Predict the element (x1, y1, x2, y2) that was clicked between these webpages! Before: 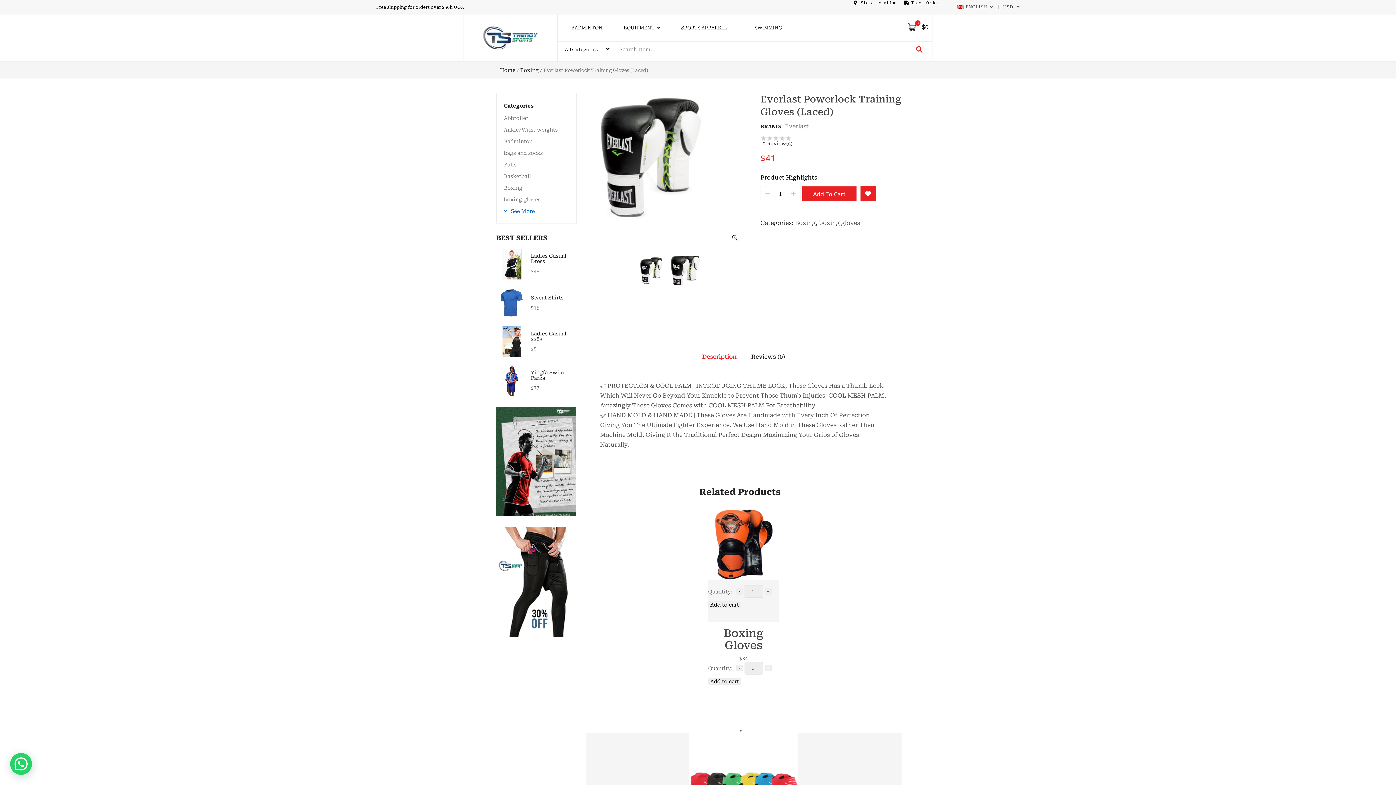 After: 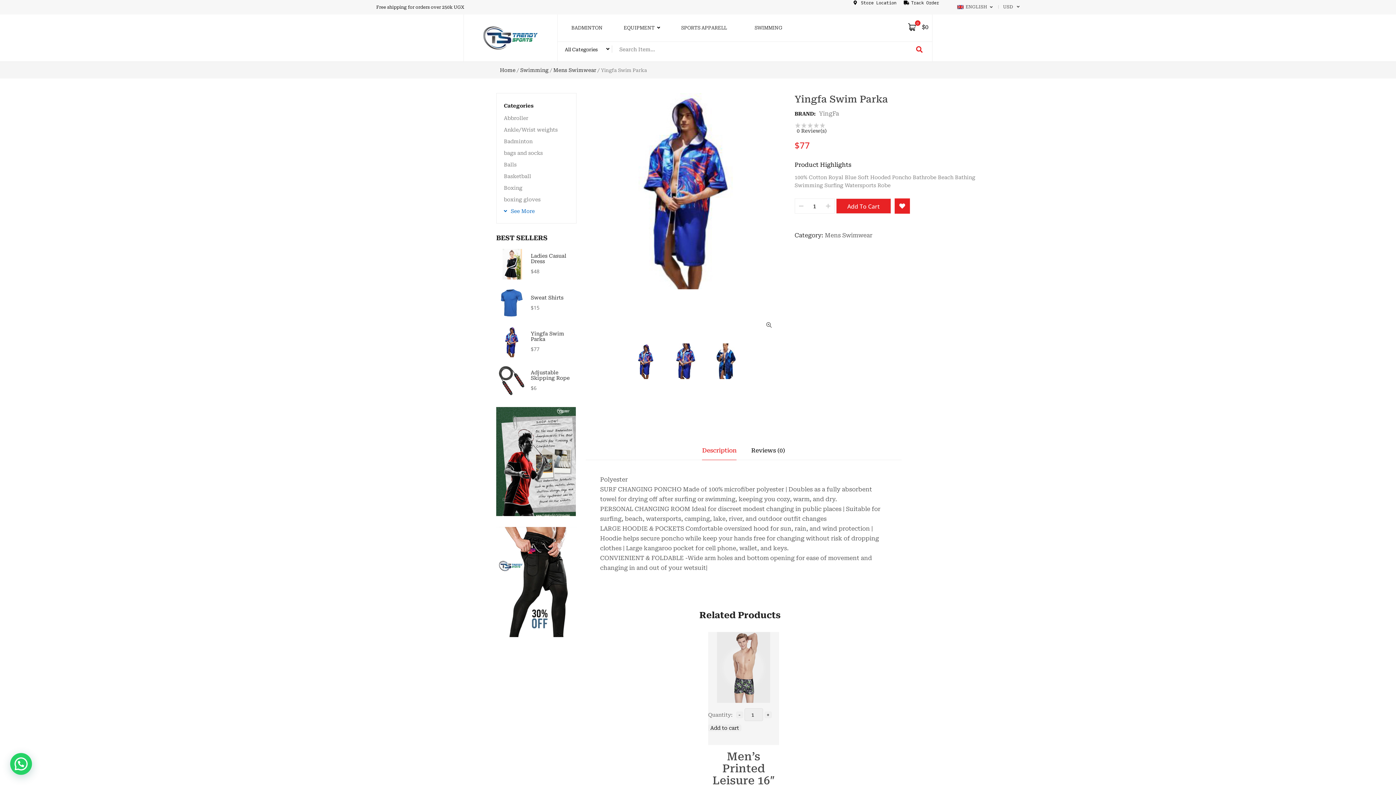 Action: bbox: (496, 365, 527, 396)